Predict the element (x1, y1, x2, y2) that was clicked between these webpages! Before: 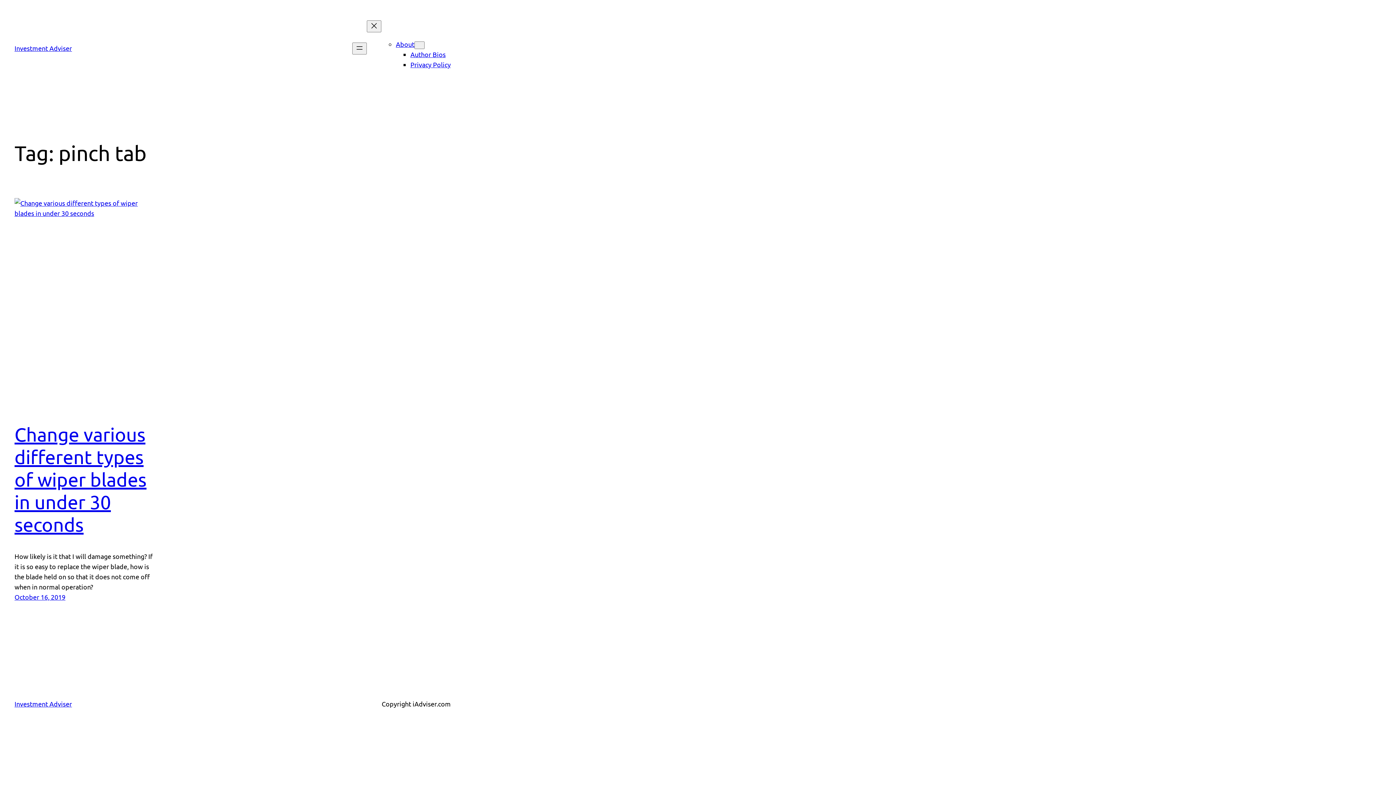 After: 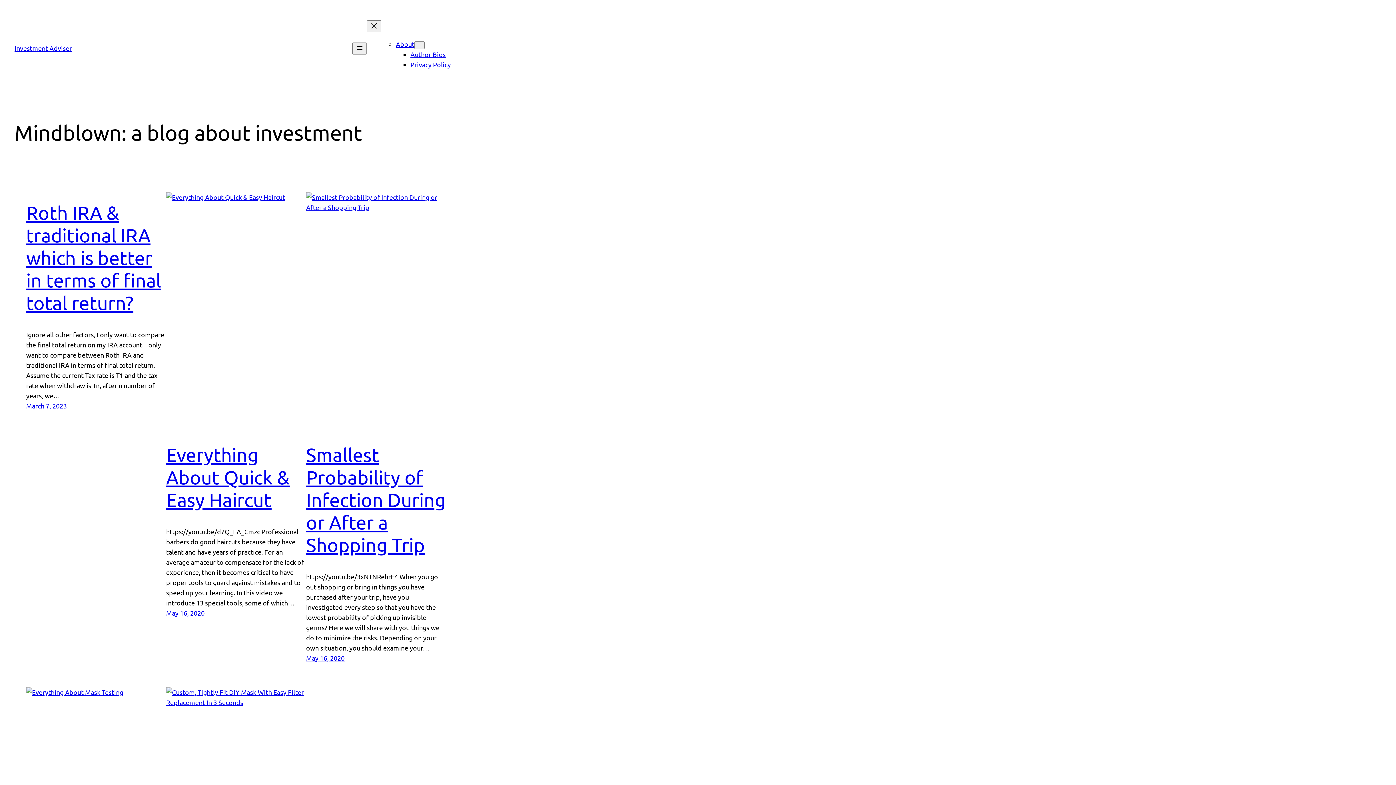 Action: bbox: (14, 700, 72, 708) label: Investment Adviser